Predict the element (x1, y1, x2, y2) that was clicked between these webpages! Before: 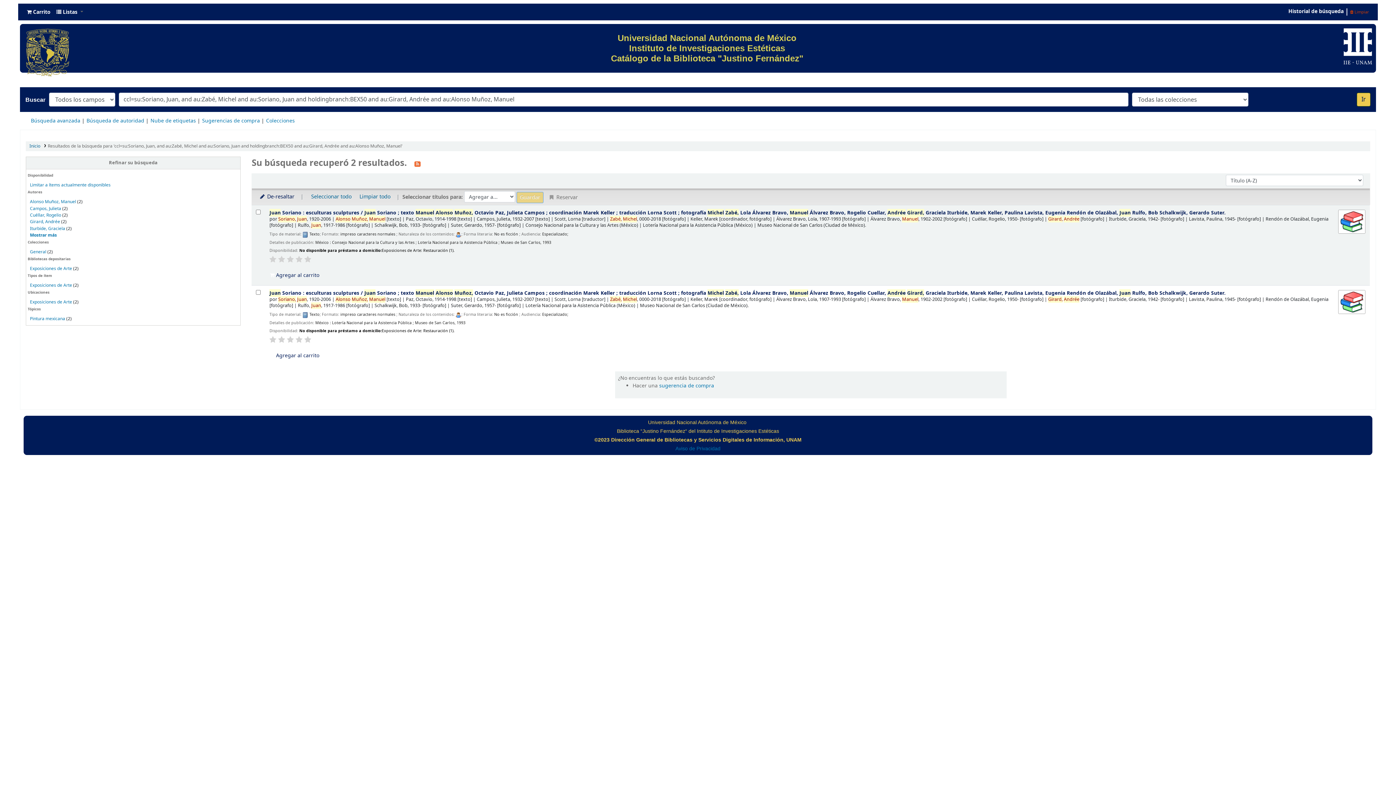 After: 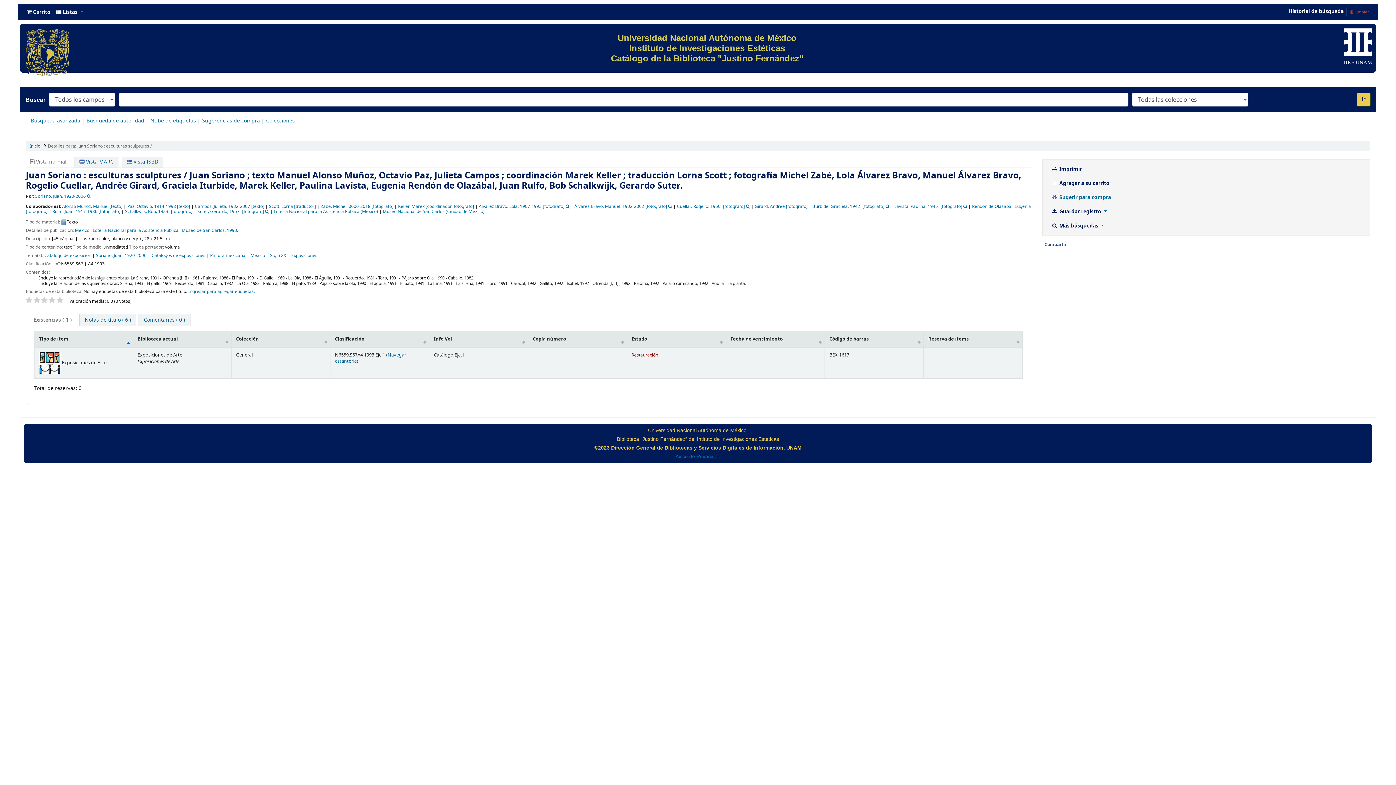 Action: bbox: (1338, 290, 1365, 314)